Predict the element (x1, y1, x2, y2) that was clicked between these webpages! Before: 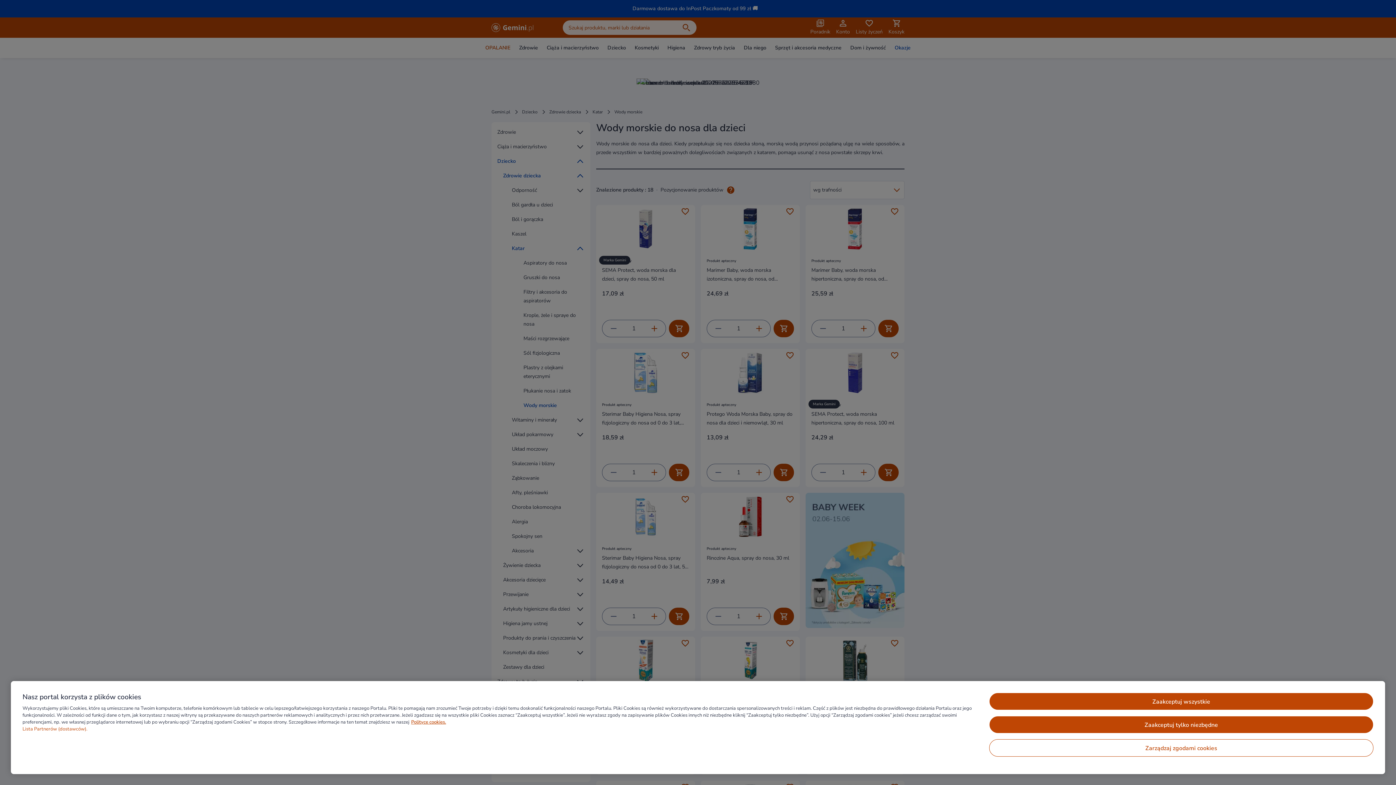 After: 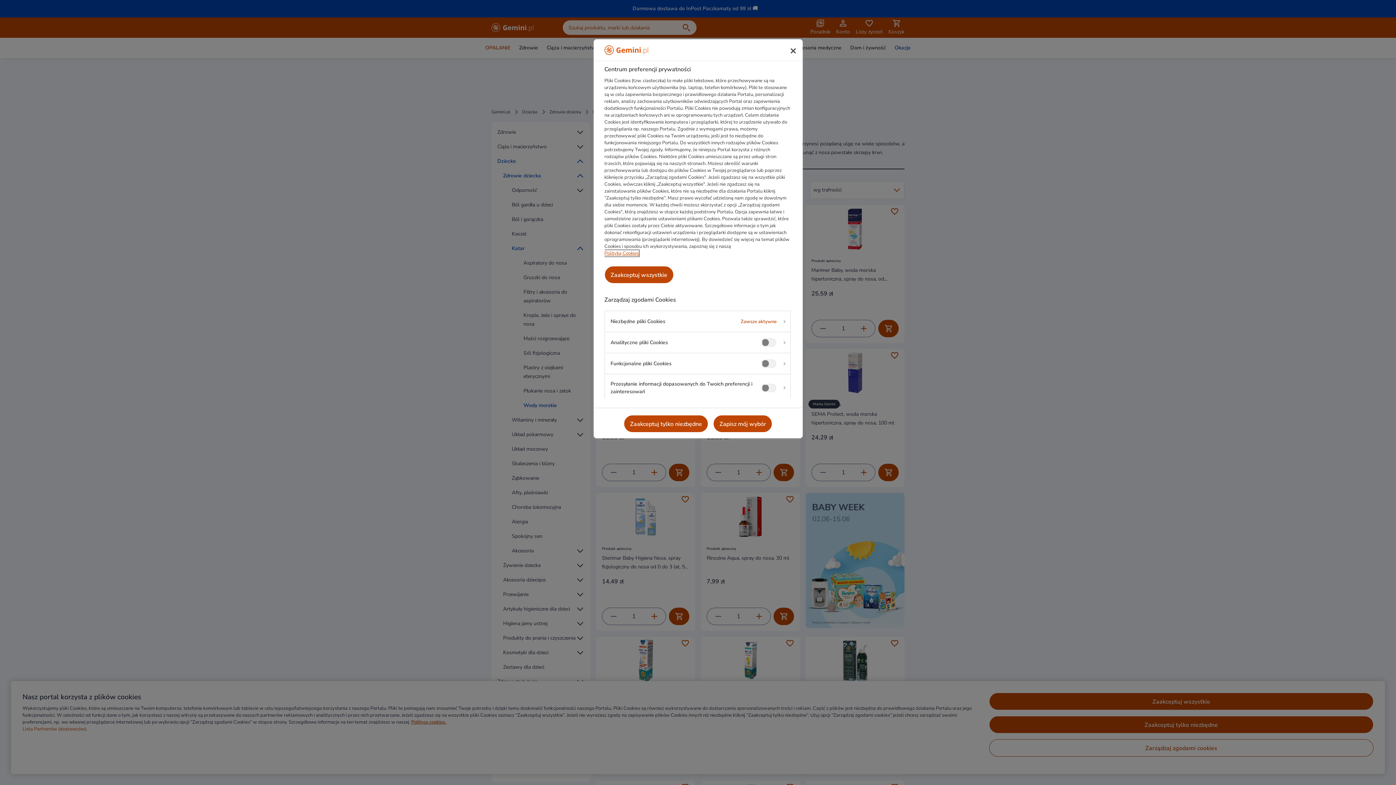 Action: bbox: (989, 739, 1373, 757) label: Zarządzaj zgodami cookies